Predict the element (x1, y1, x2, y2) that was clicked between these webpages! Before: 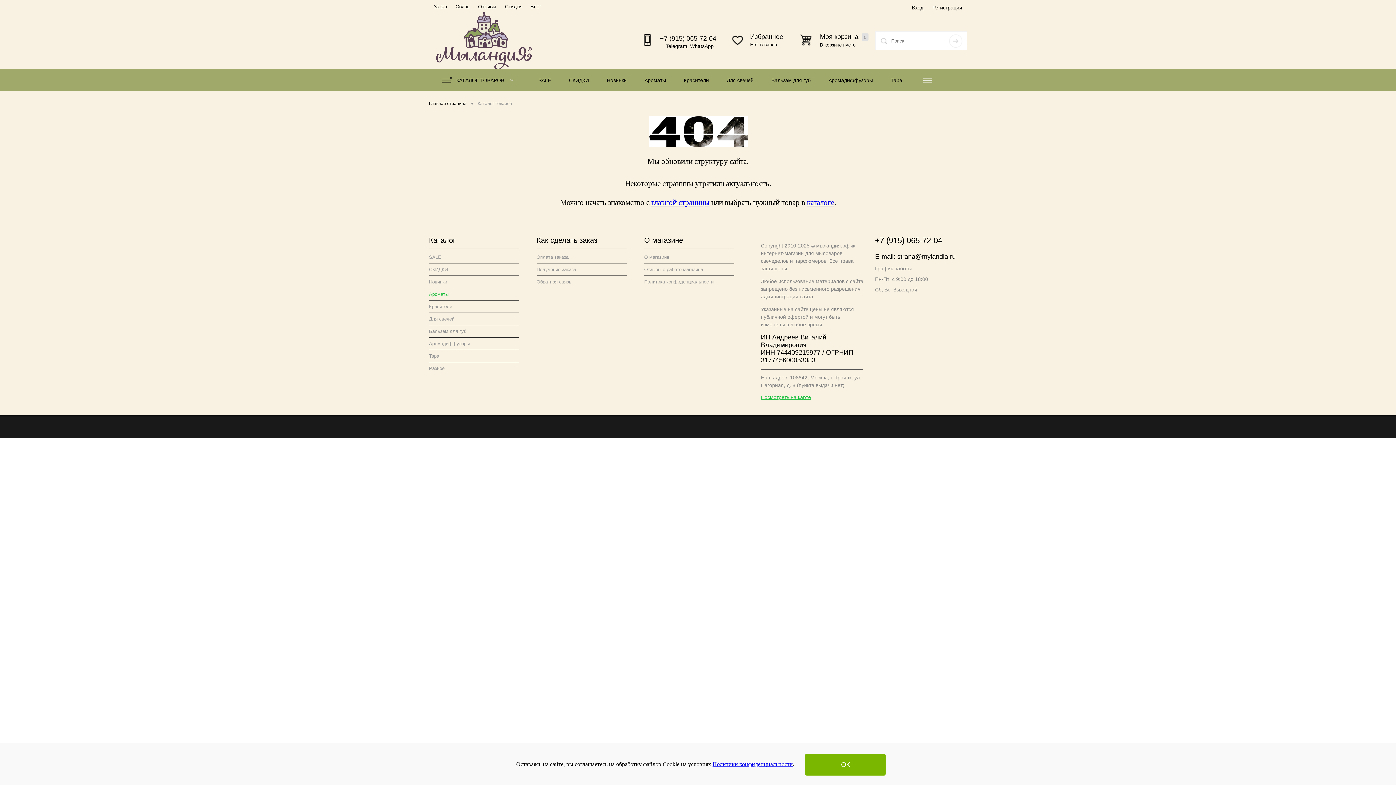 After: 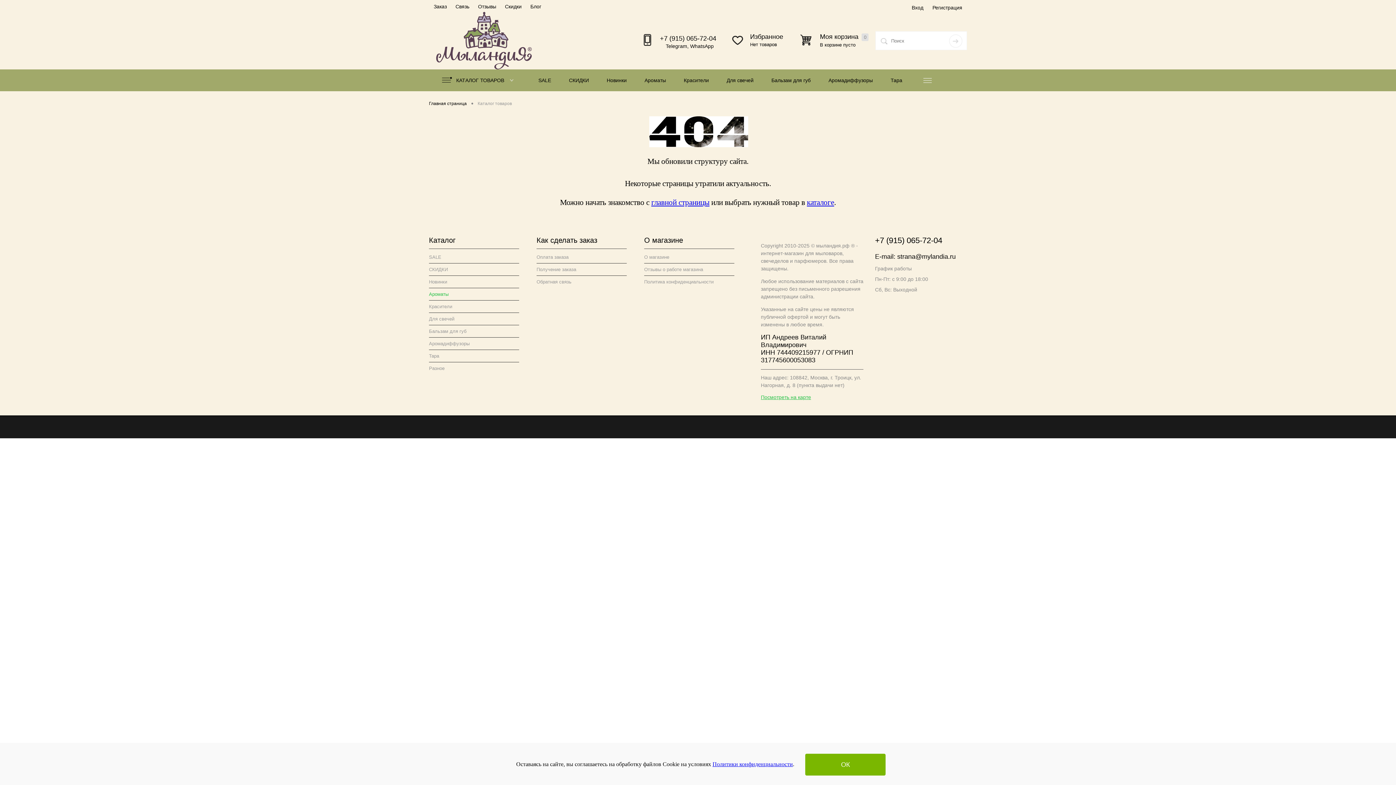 Action: bbox: (731, 33, 744, 47)